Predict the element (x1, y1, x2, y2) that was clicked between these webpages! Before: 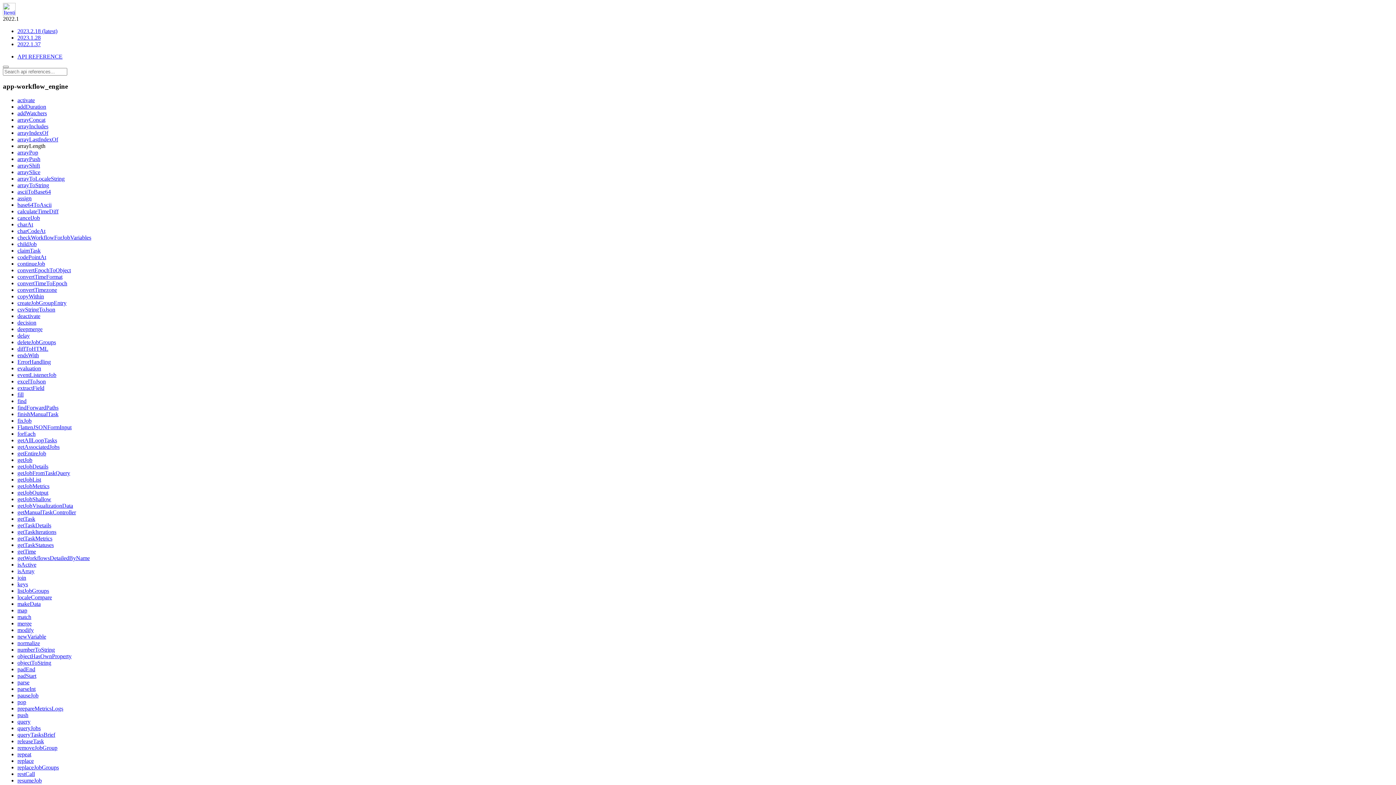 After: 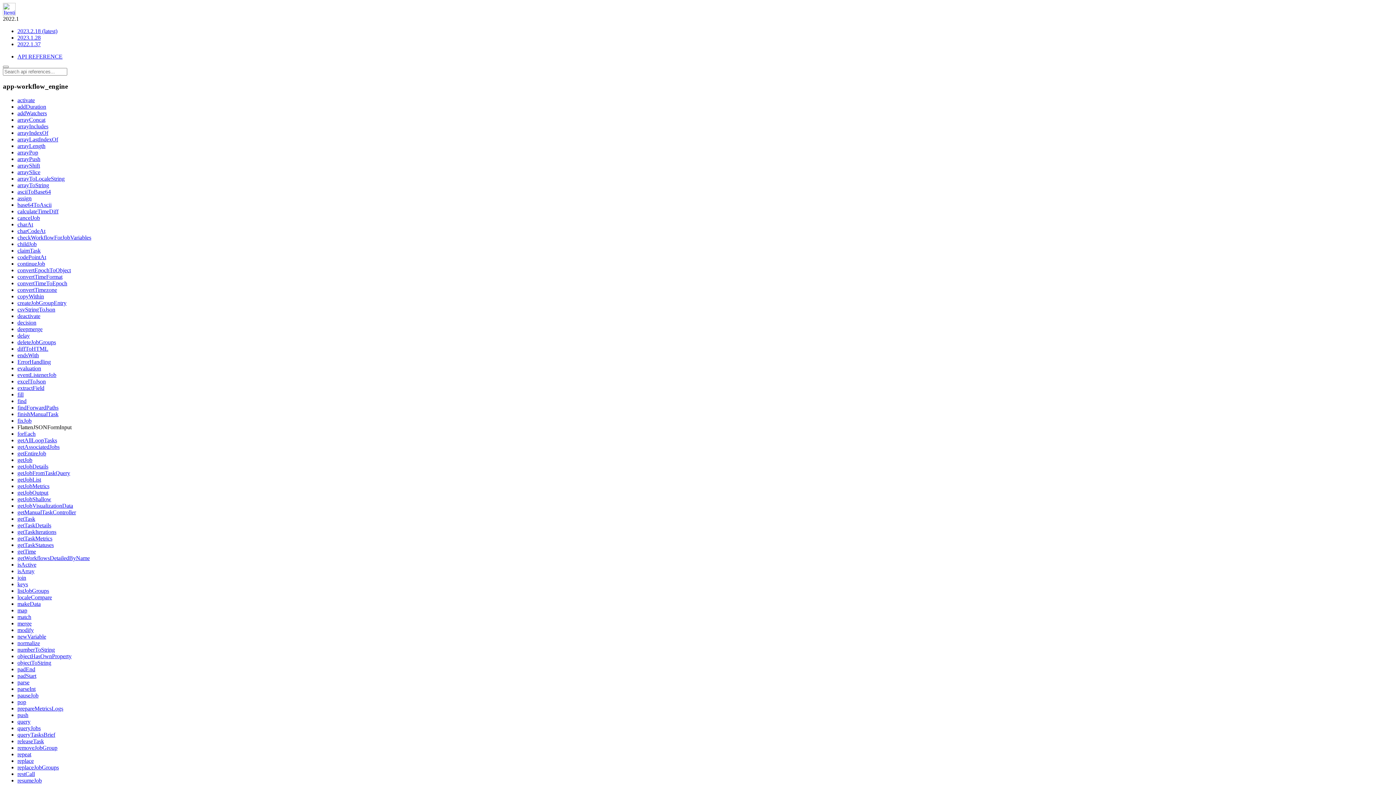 Action: label: FlattenJSONFormInput bbox: (17, 424, 71, 430)